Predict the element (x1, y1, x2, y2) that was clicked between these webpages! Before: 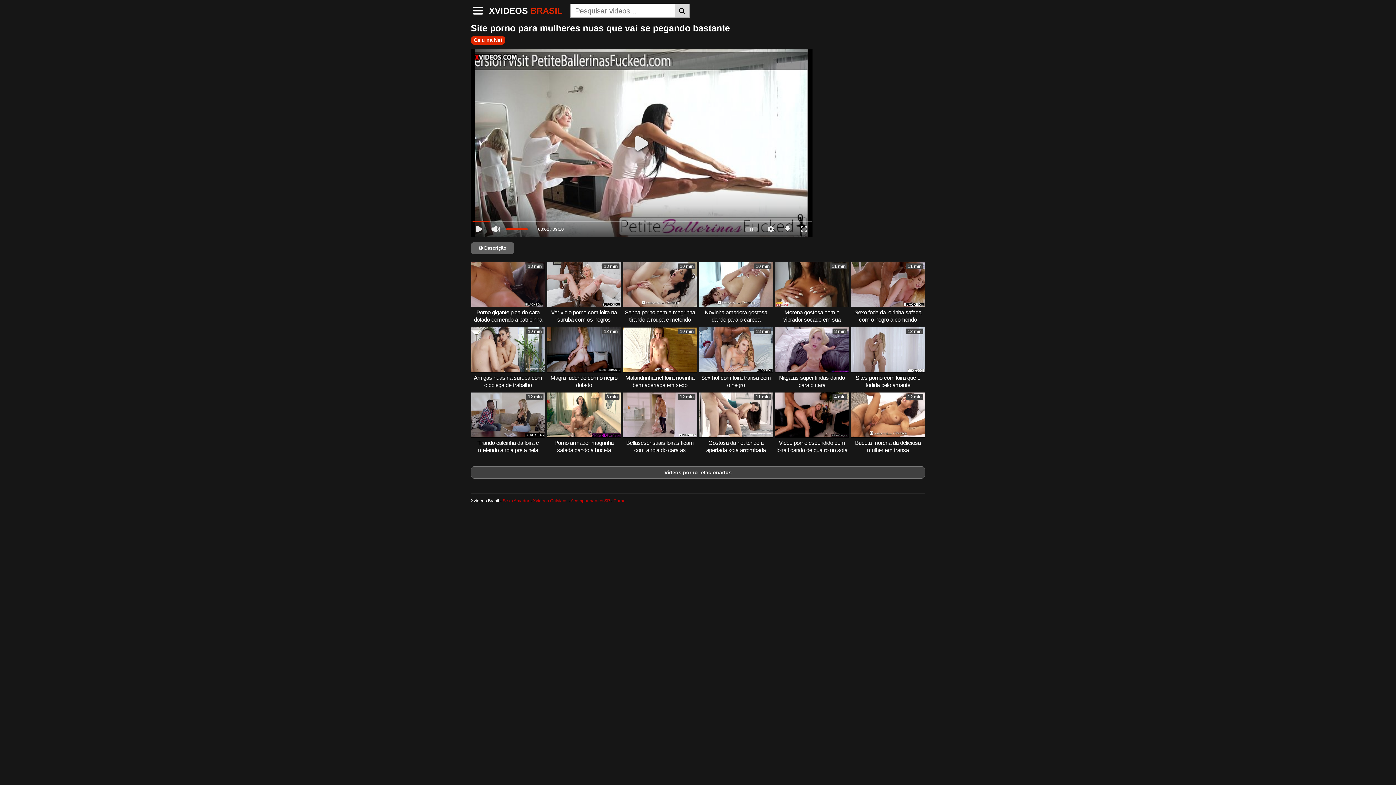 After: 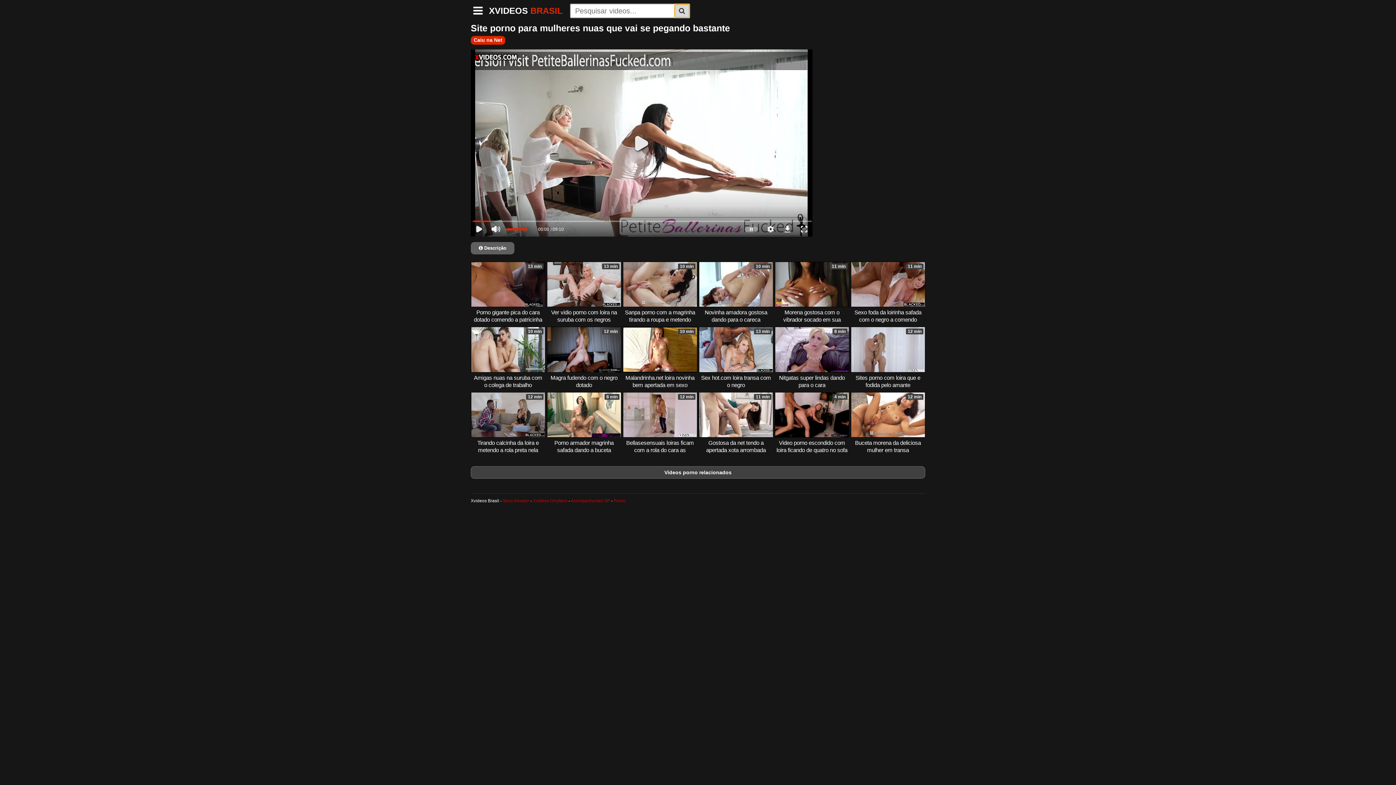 Action: bbox: (674, 4, 689, 17)